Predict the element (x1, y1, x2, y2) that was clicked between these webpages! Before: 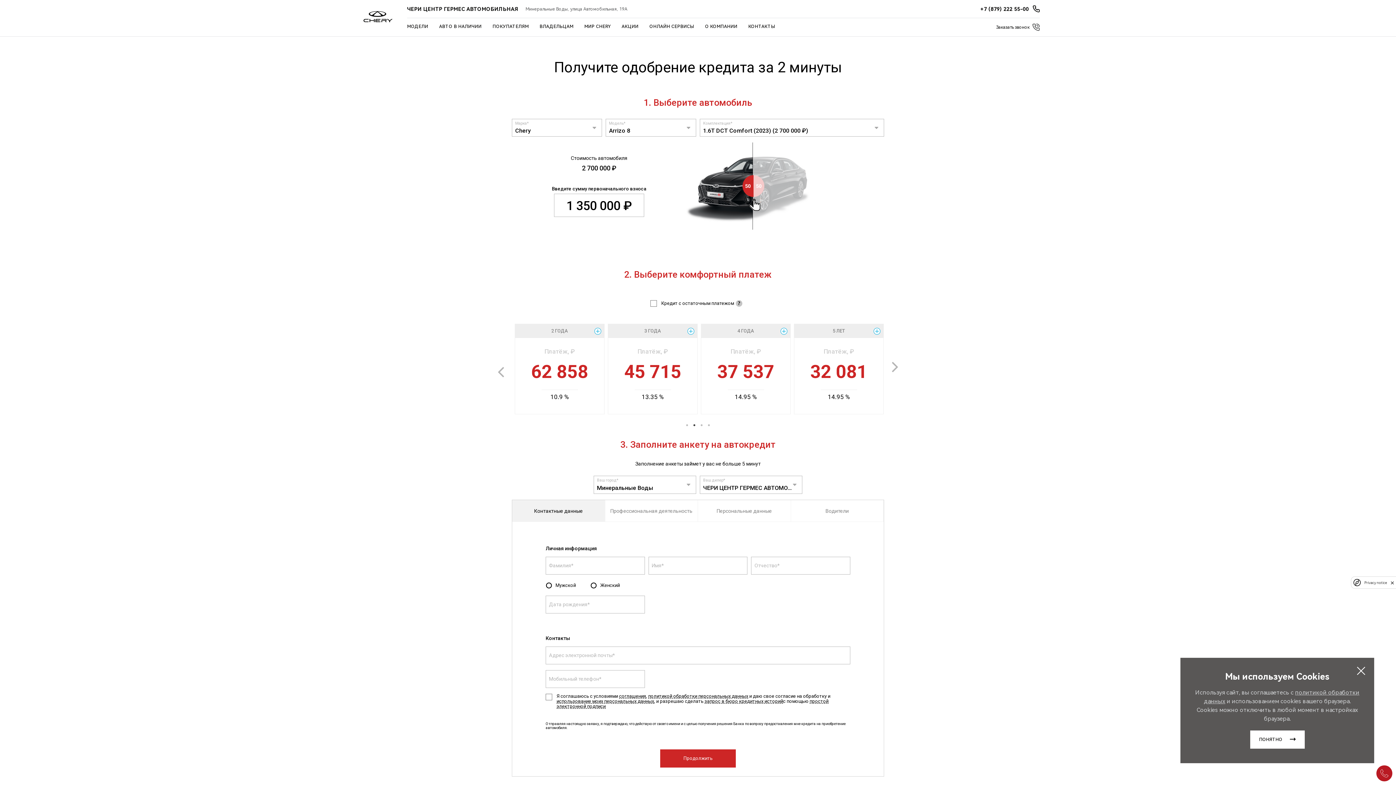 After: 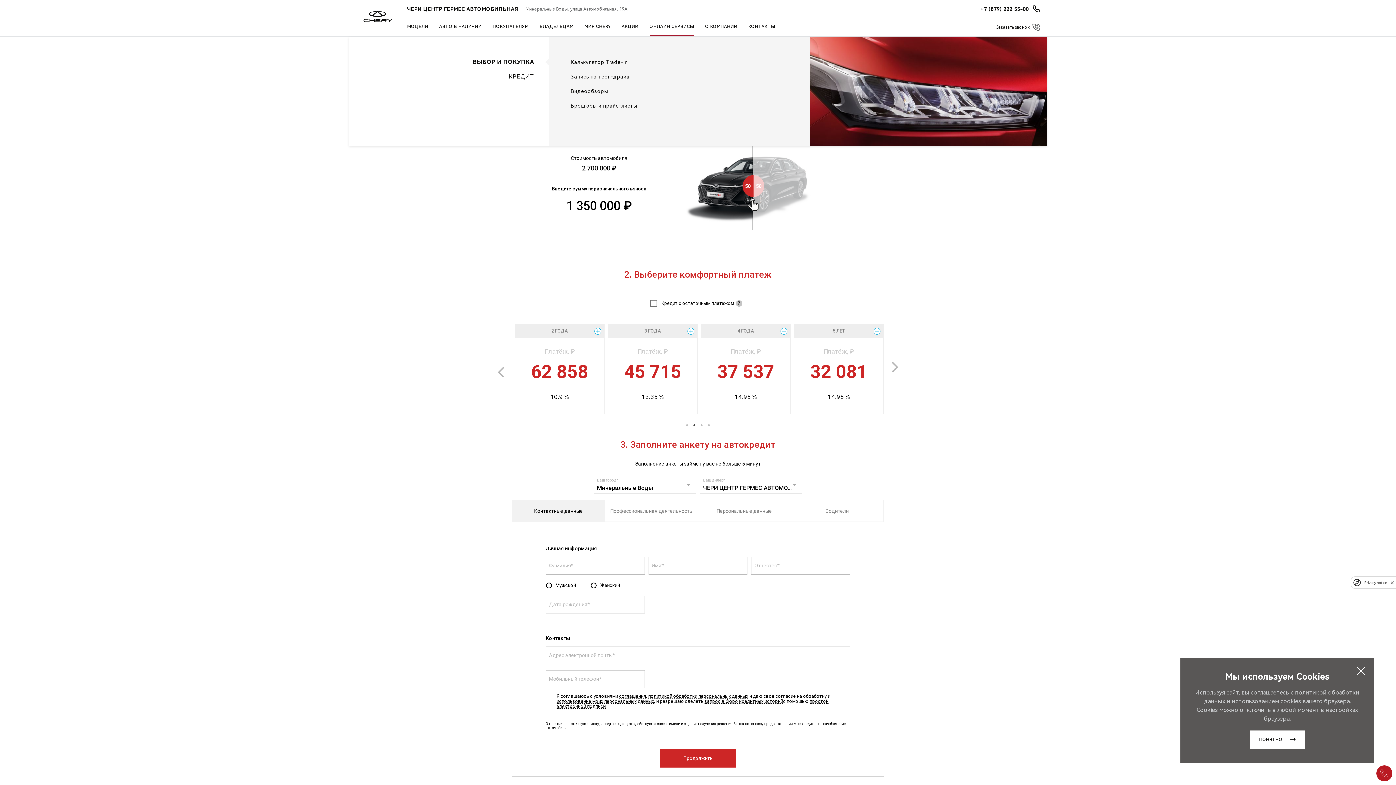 Action: bbox: (649, 18, 694, 36) label: ОНЛАЙН СЕРВИСЫ